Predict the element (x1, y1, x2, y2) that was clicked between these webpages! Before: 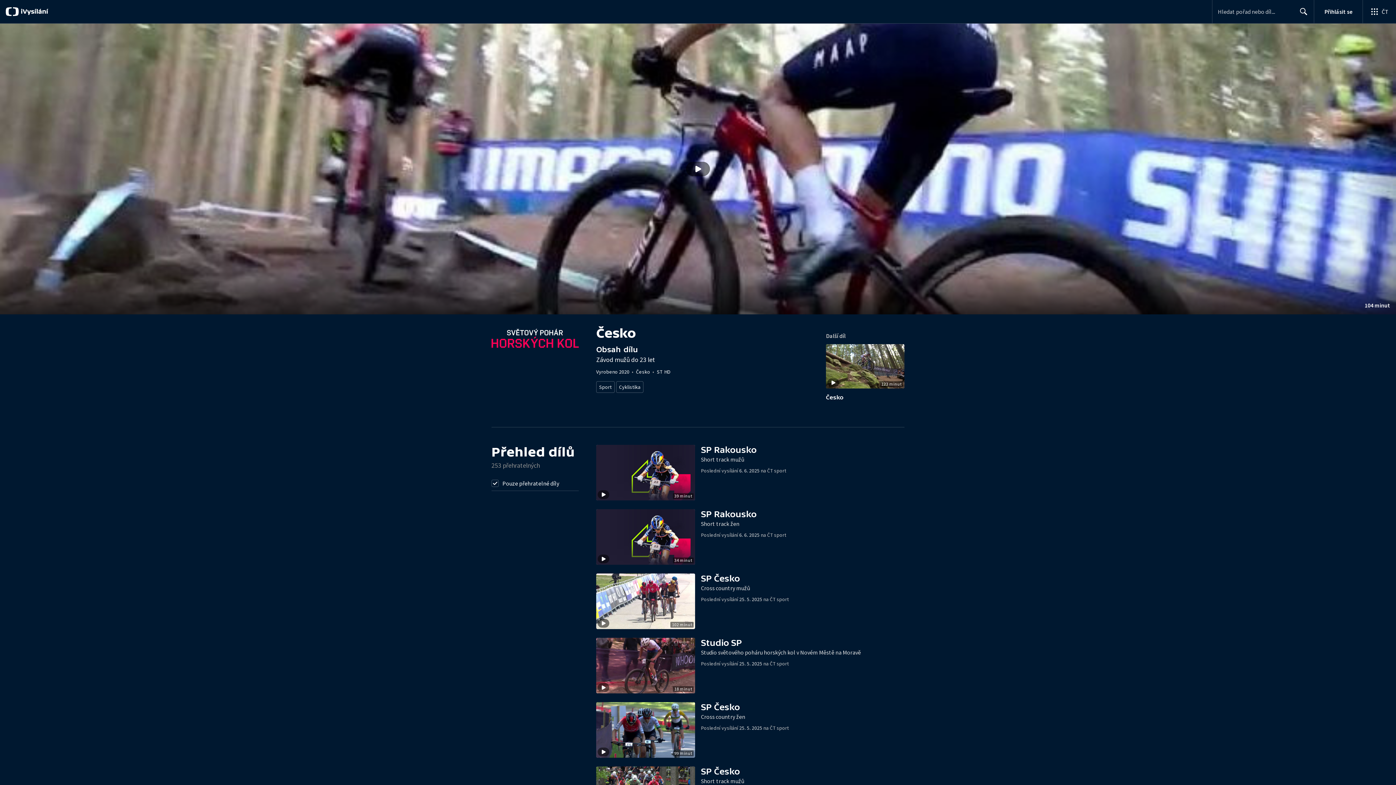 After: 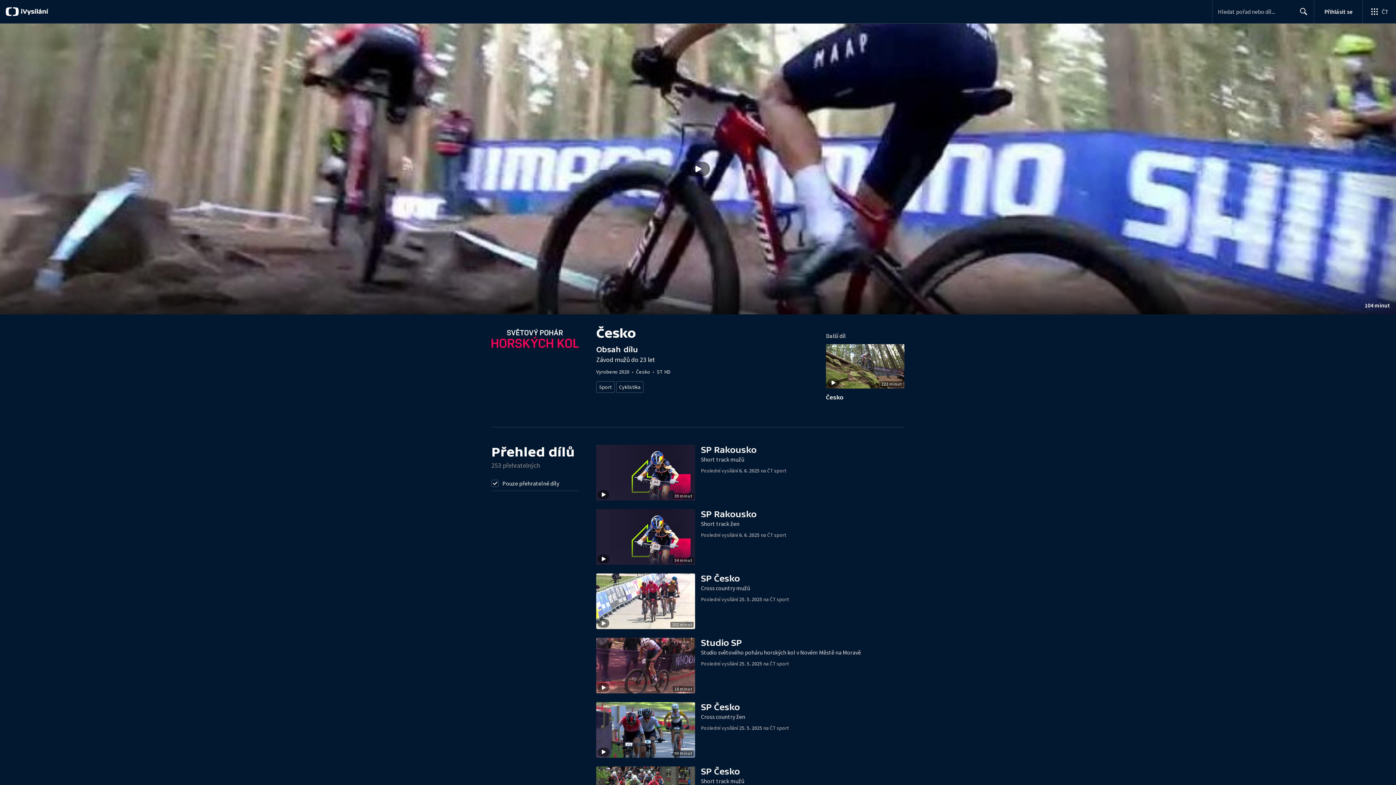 Action: bbox: (1293, 1, 1314, 21) label: Hledat
Search